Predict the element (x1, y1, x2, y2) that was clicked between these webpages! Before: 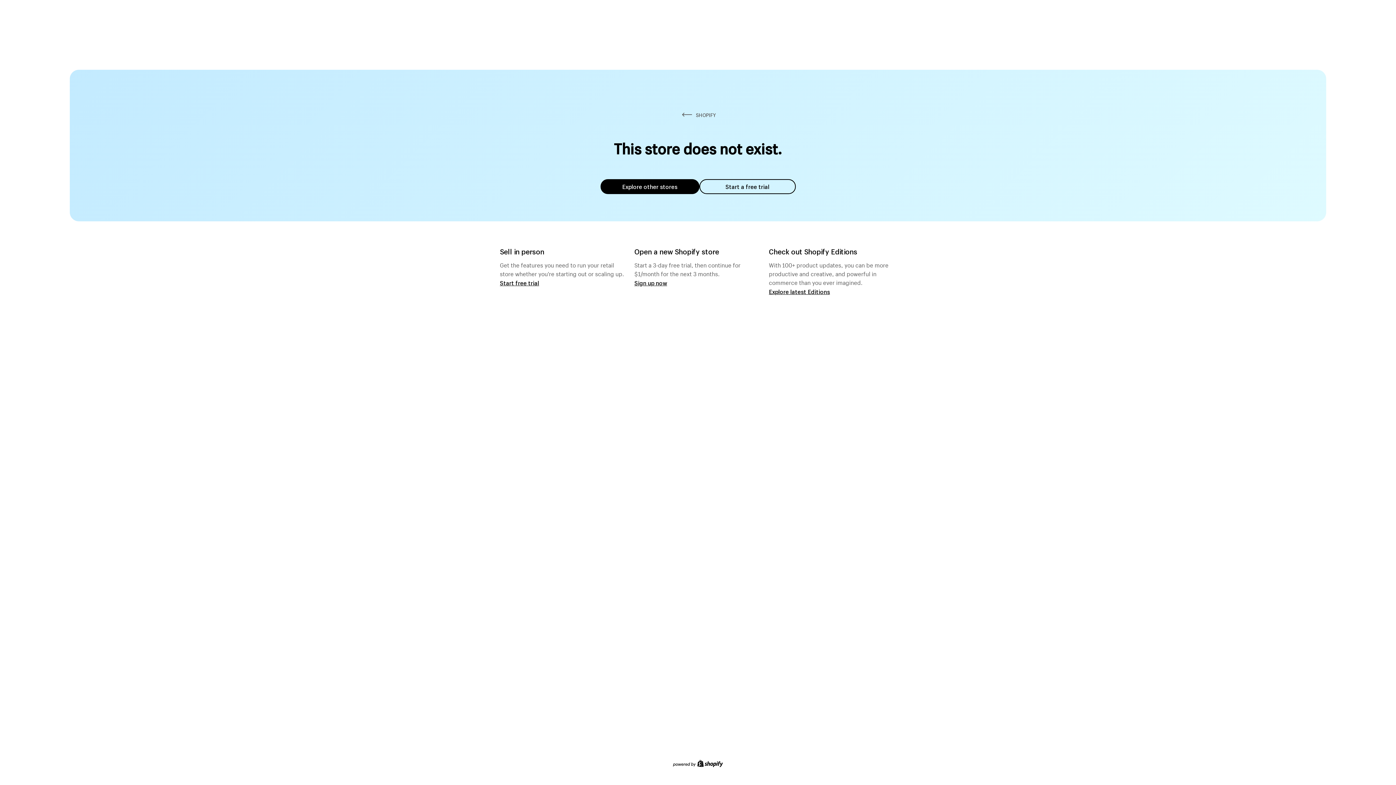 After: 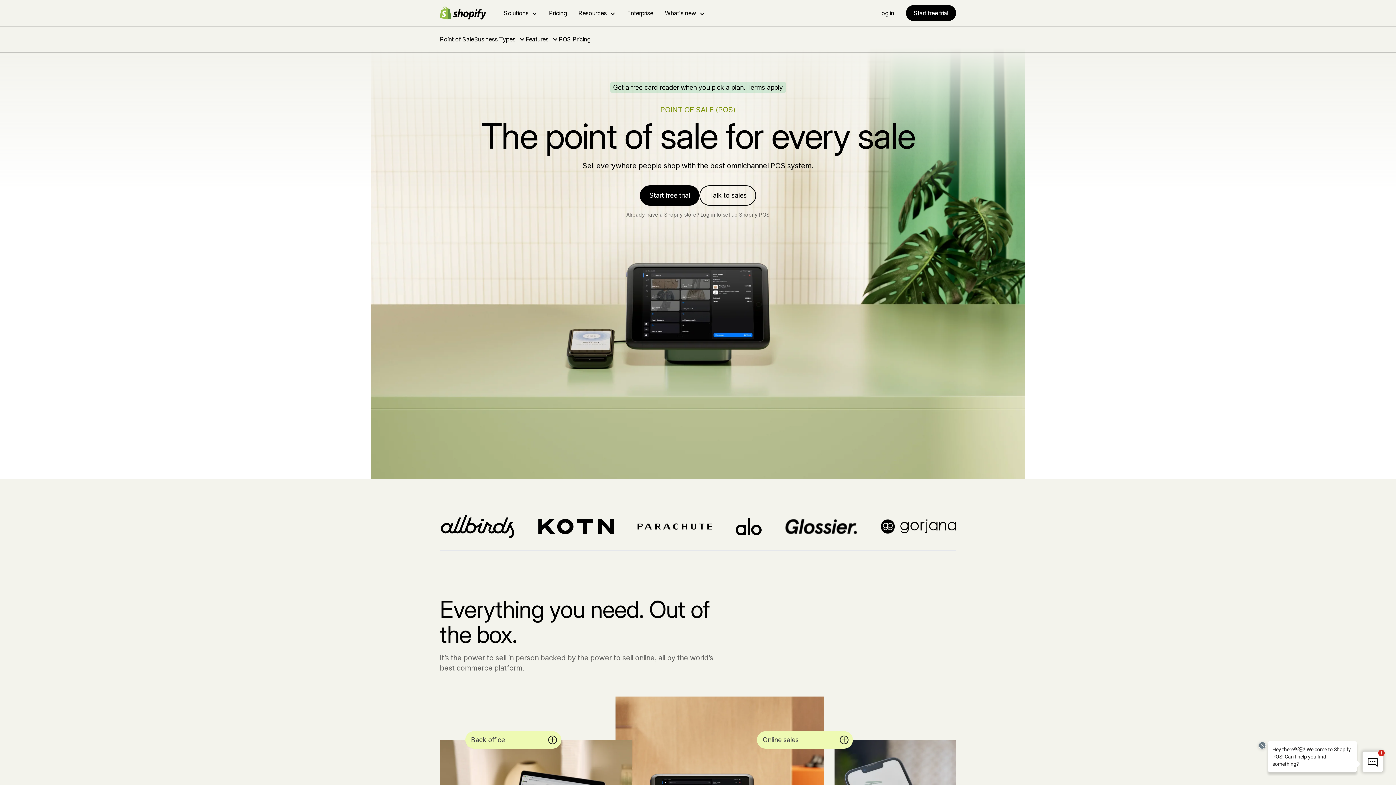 Action: label: Start free trial bbox: (500, 279, 539, 286)